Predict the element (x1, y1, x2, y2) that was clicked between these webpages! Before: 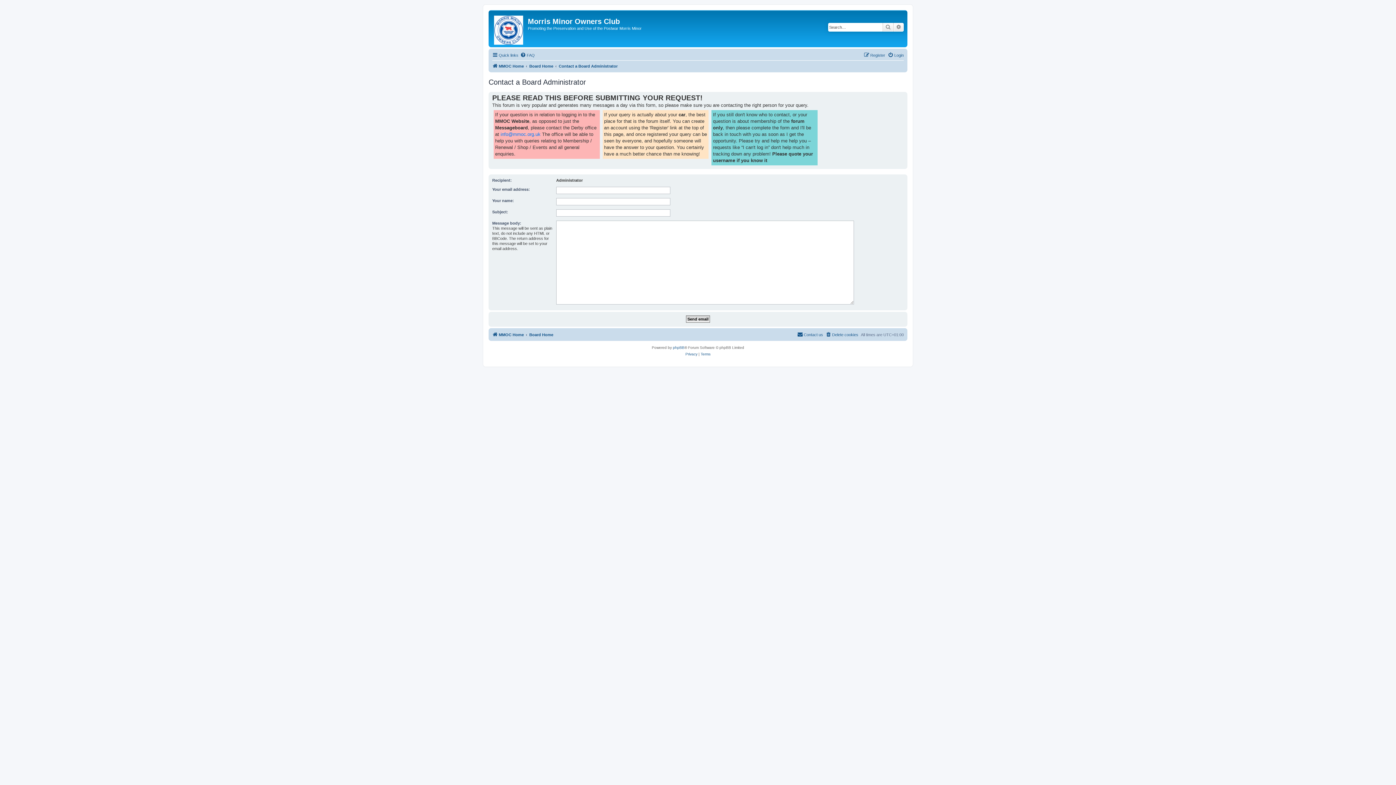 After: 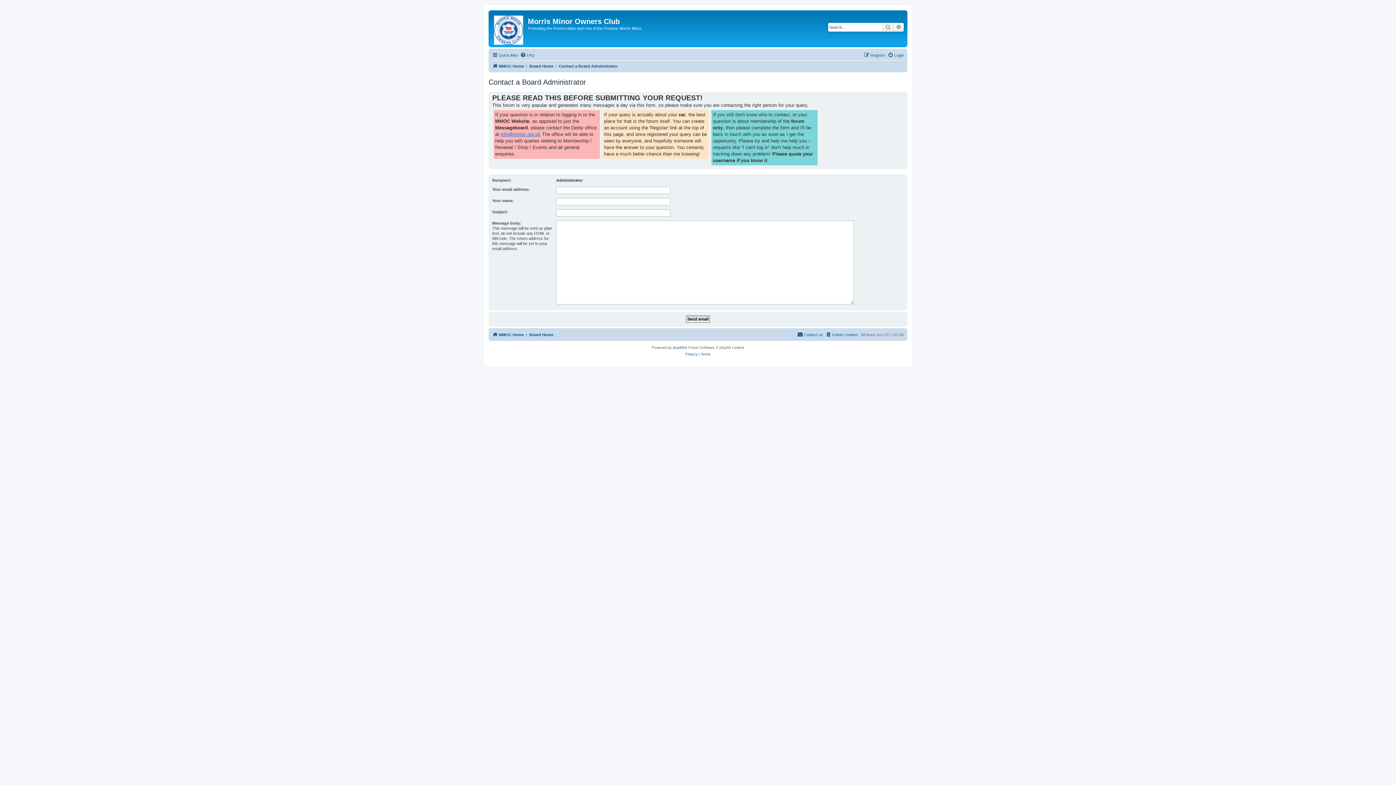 Action: bbox: (500, 131, 540, 137) label: info@mmoc.org.uk